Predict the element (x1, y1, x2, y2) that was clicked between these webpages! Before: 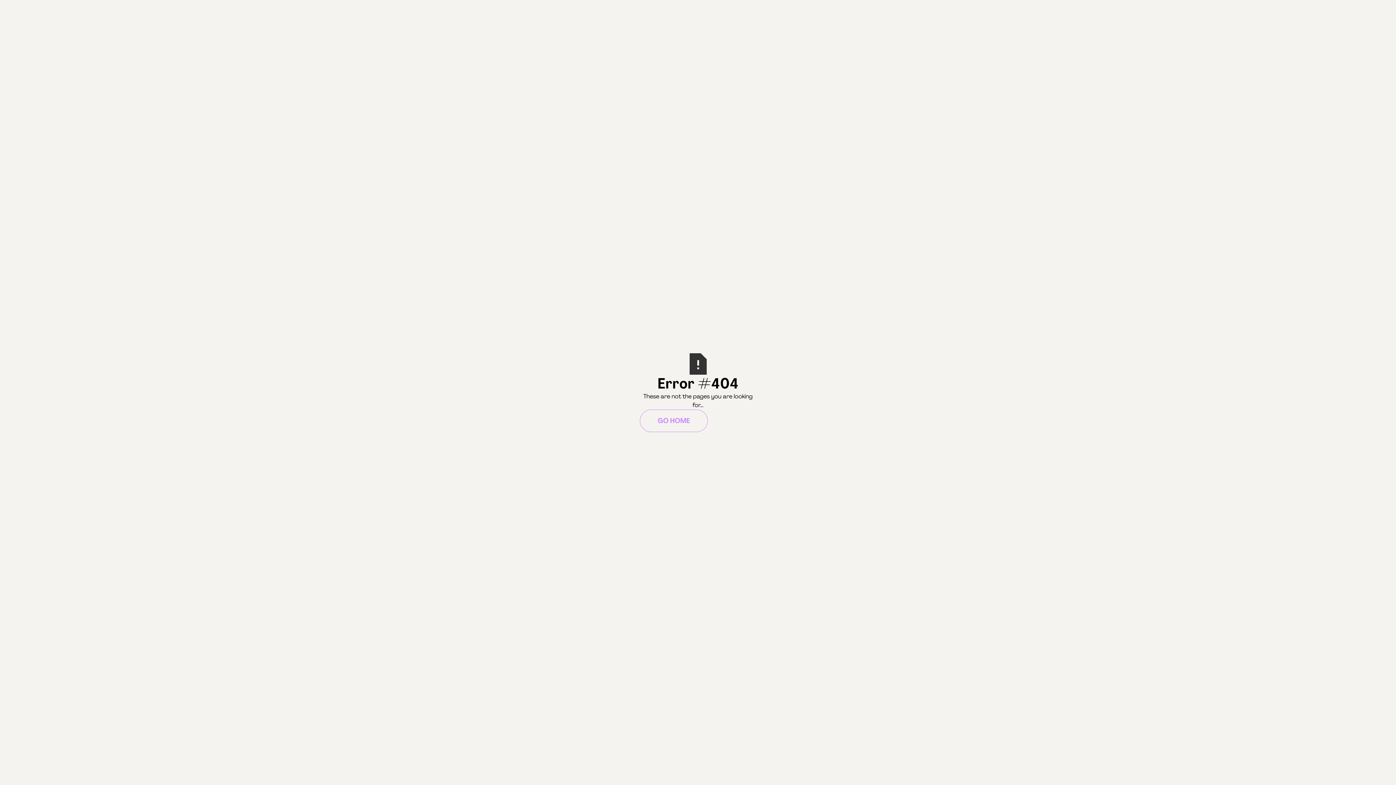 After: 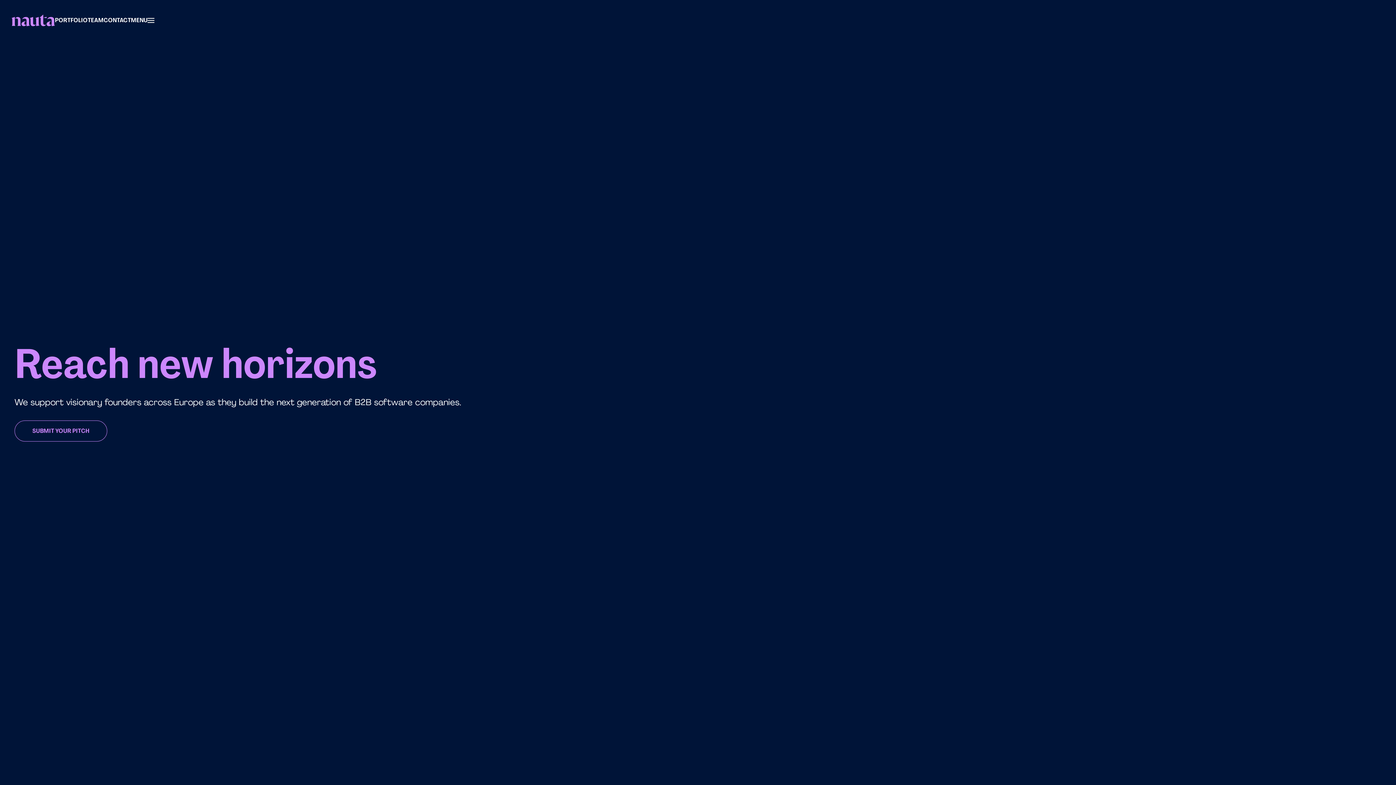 Action: label: GO HOME bbox: (640, 409, 708, 432)